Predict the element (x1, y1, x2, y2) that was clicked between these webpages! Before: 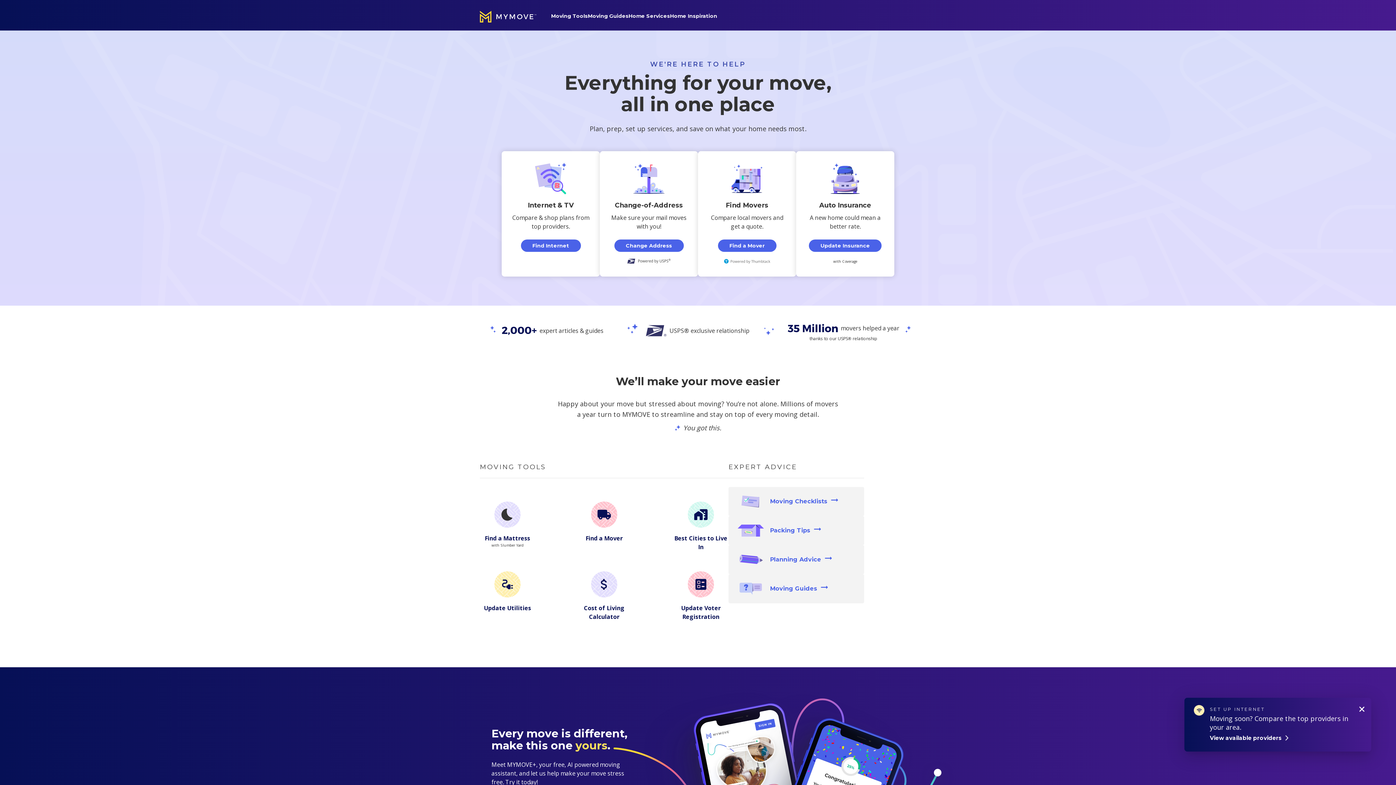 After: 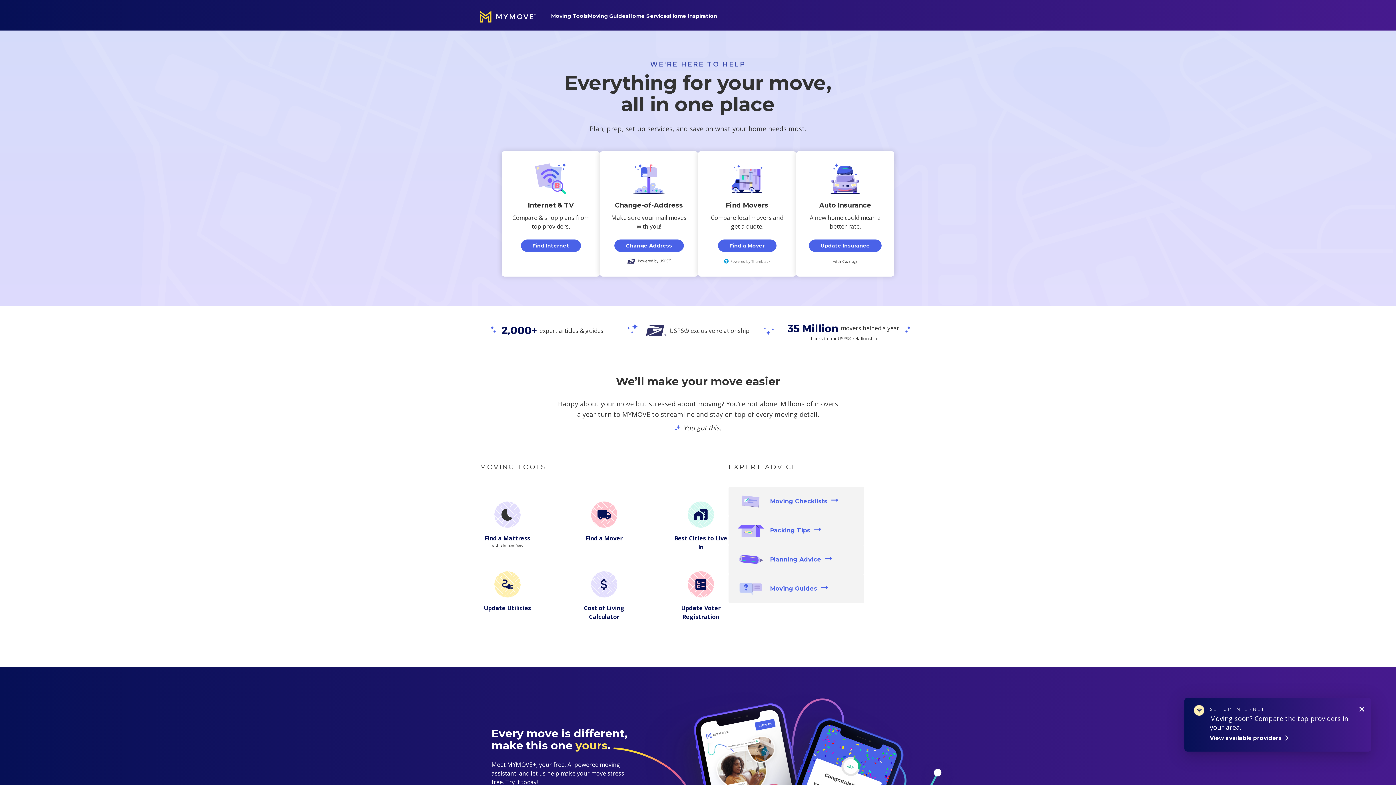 Action: bbox: (480, 10, 536, 23) label: MYMOVE™